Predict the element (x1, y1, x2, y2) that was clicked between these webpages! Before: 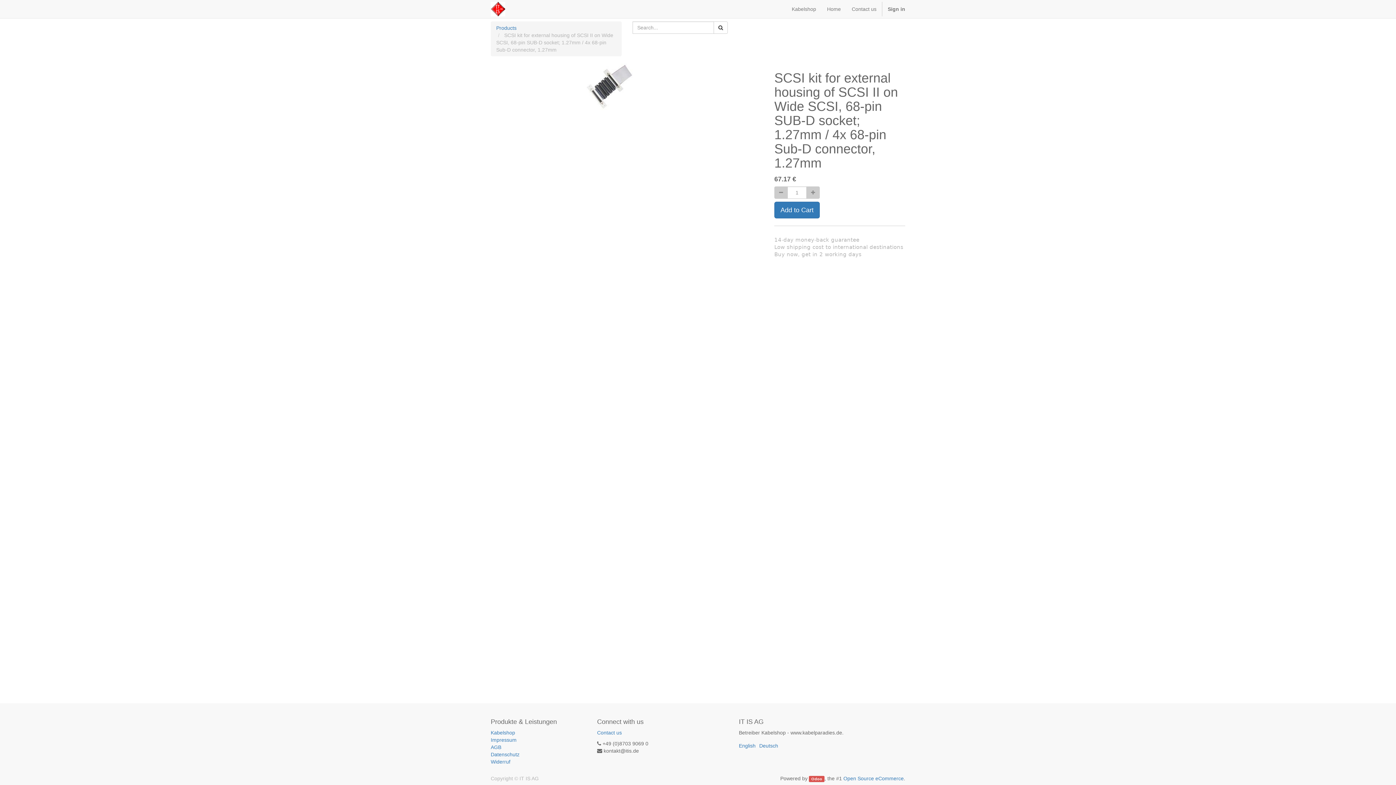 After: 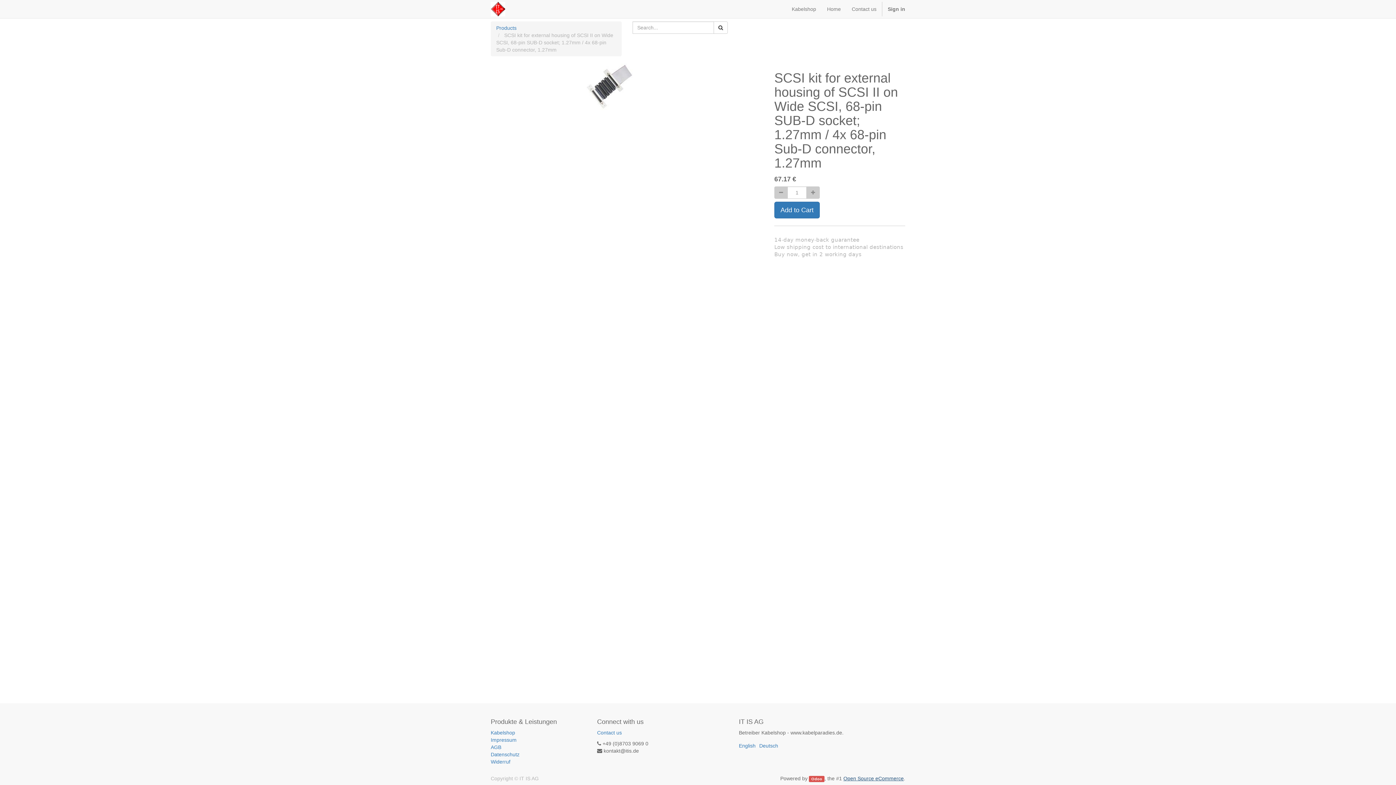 Action: bbox: (843, 776, 904, 781) label: Open Source eCommerce